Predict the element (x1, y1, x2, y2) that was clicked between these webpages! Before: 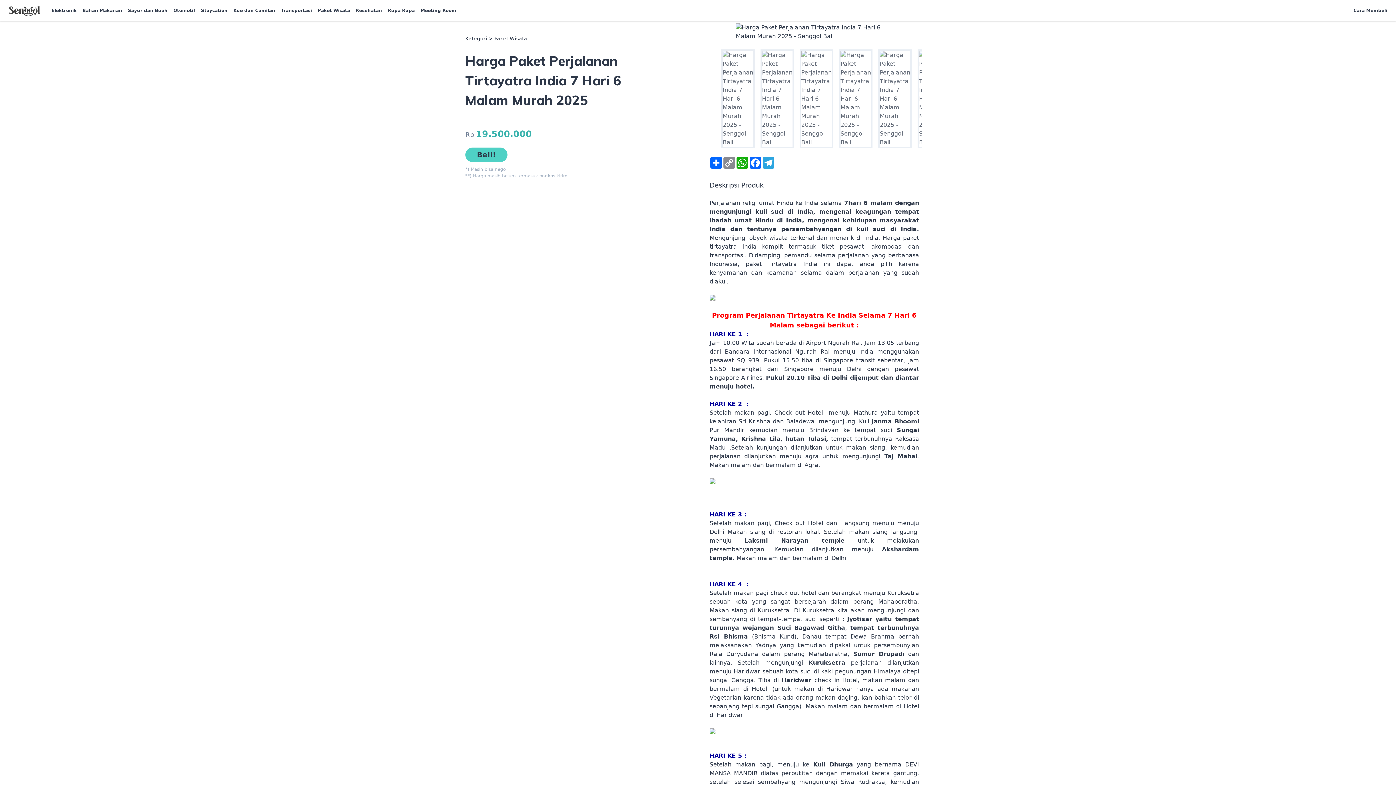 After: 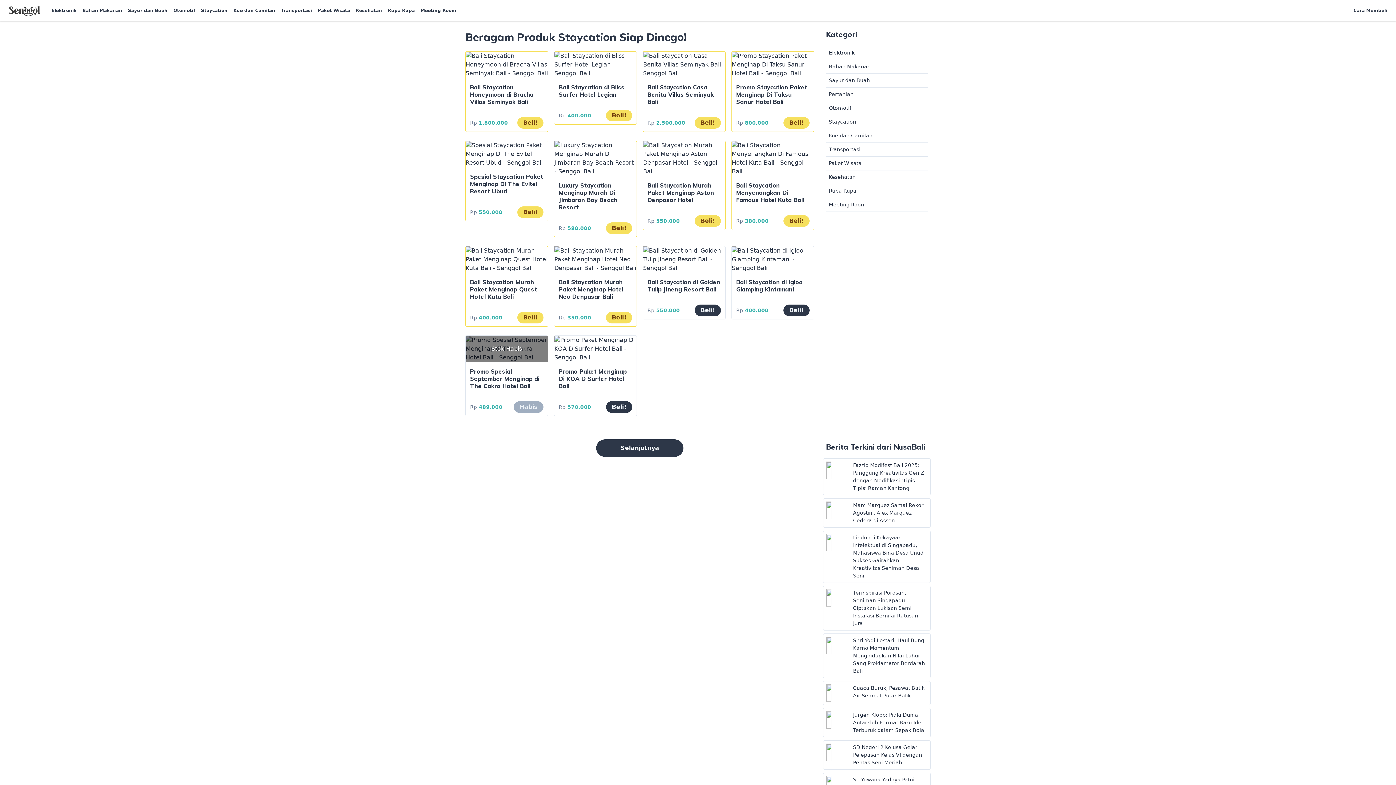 Action: bbox: (201, 8, 227, 18) label: Staycation